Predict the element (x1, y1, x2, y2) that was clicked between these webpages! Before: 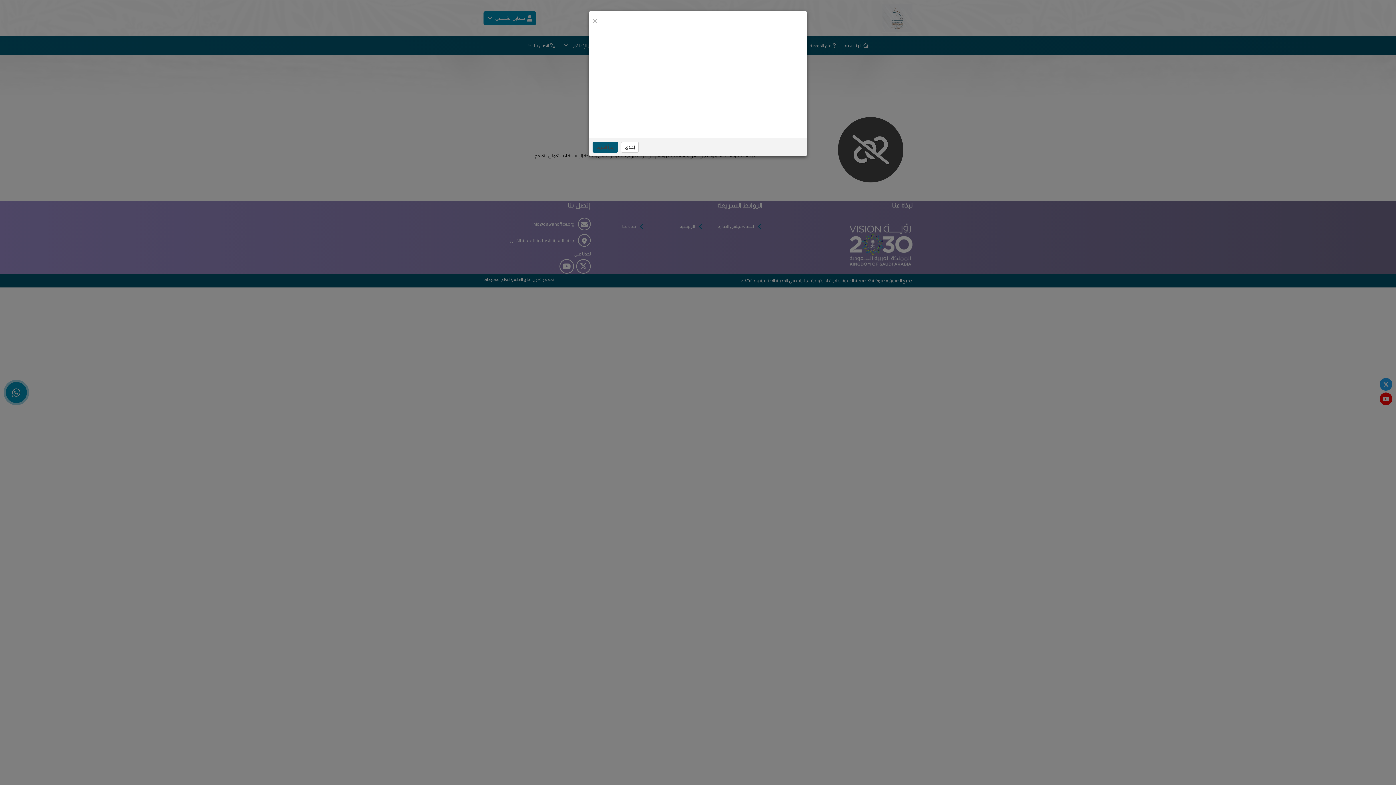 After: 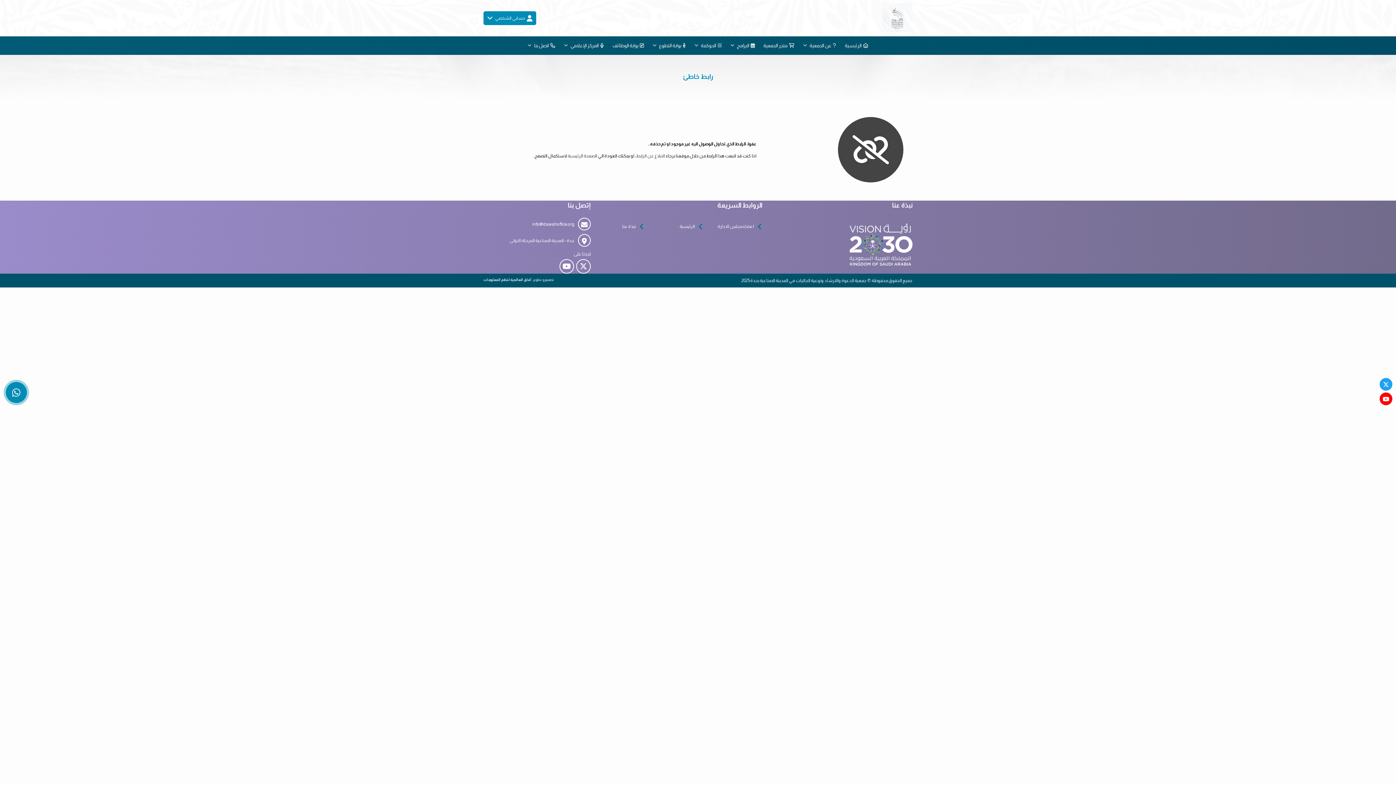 Action: bbox: (592, 14, 597, 25) label: ×